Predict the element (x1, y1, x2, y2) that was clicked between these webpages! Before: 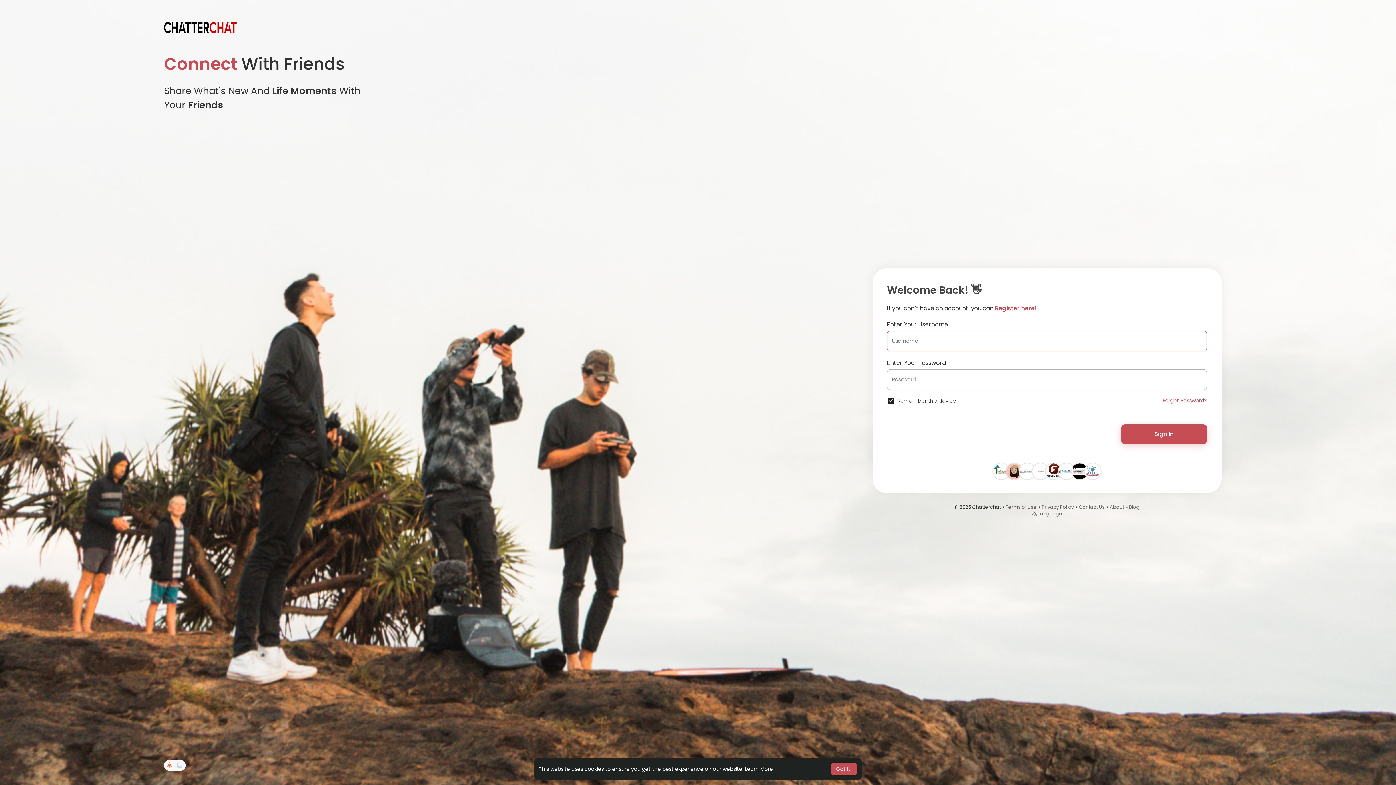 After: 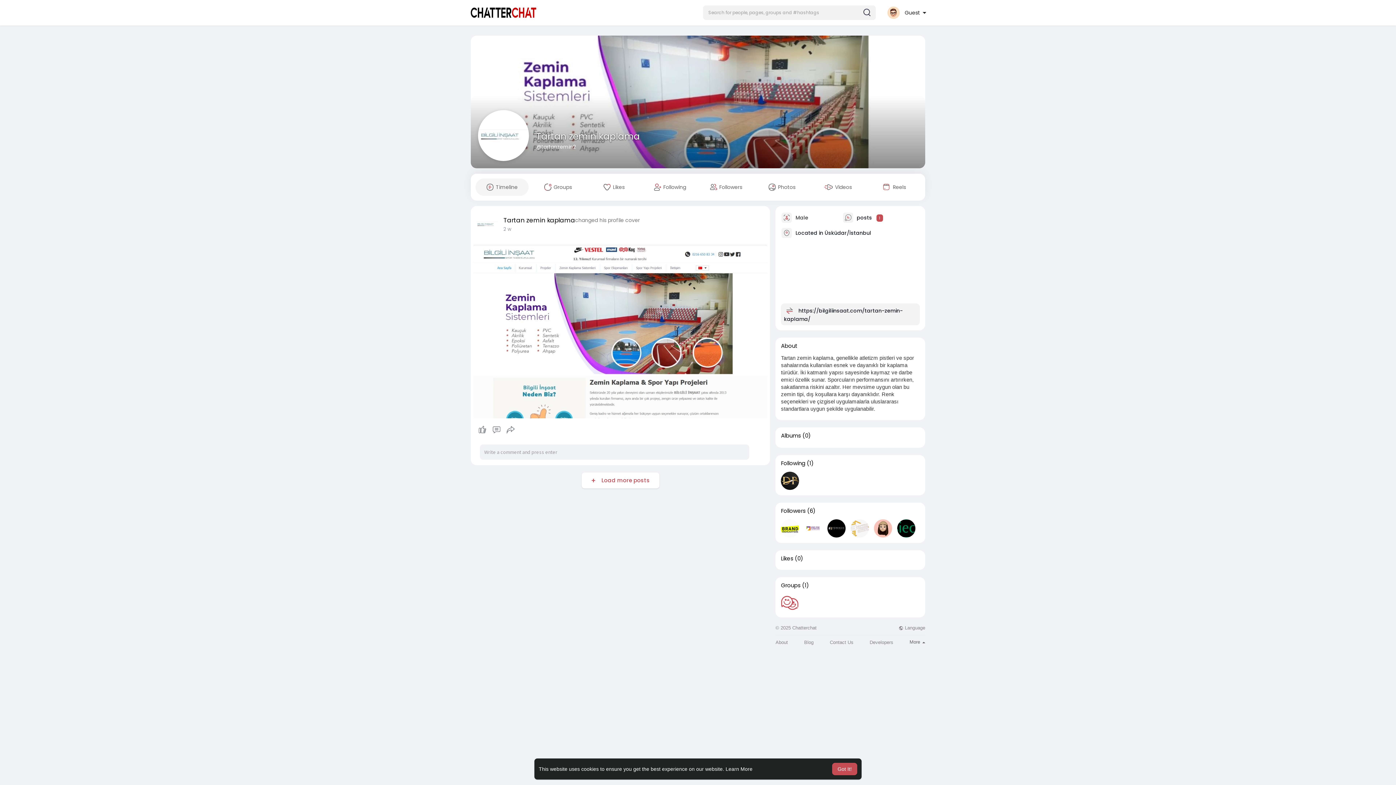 Action: bbox: (1019, 467, 1035, 474)